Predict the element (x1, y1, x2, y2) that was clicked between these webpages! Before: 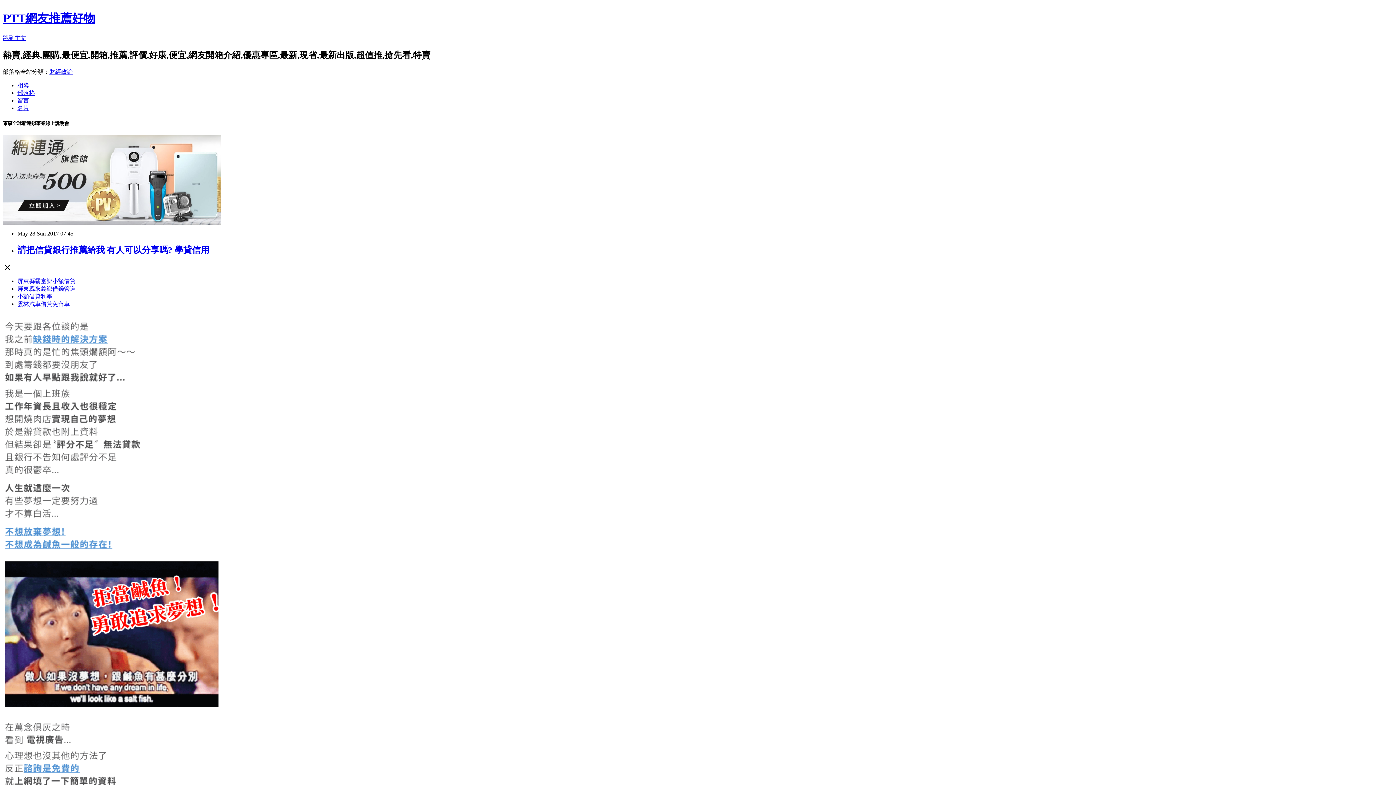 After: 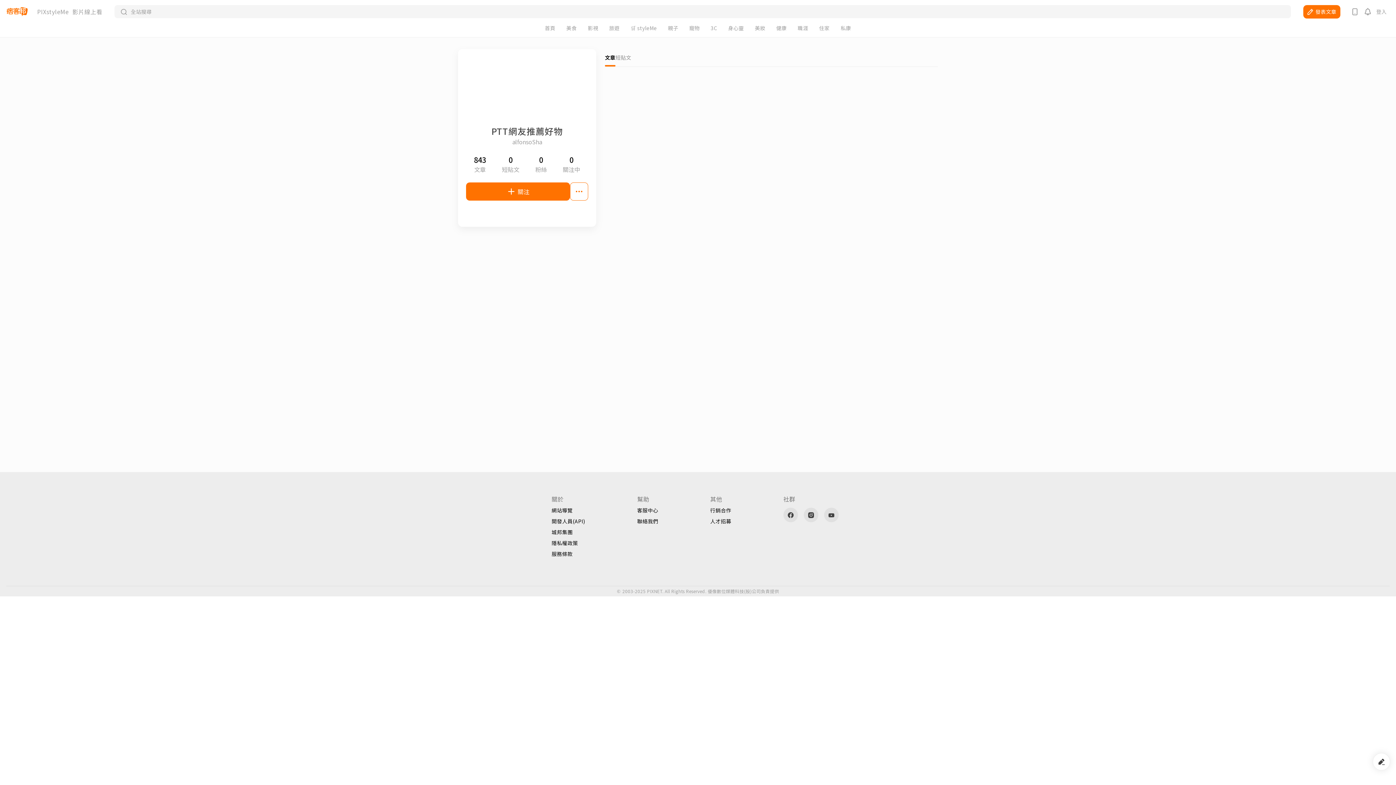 Action: label: 名片 bbox: (17, 104, 29, 111)